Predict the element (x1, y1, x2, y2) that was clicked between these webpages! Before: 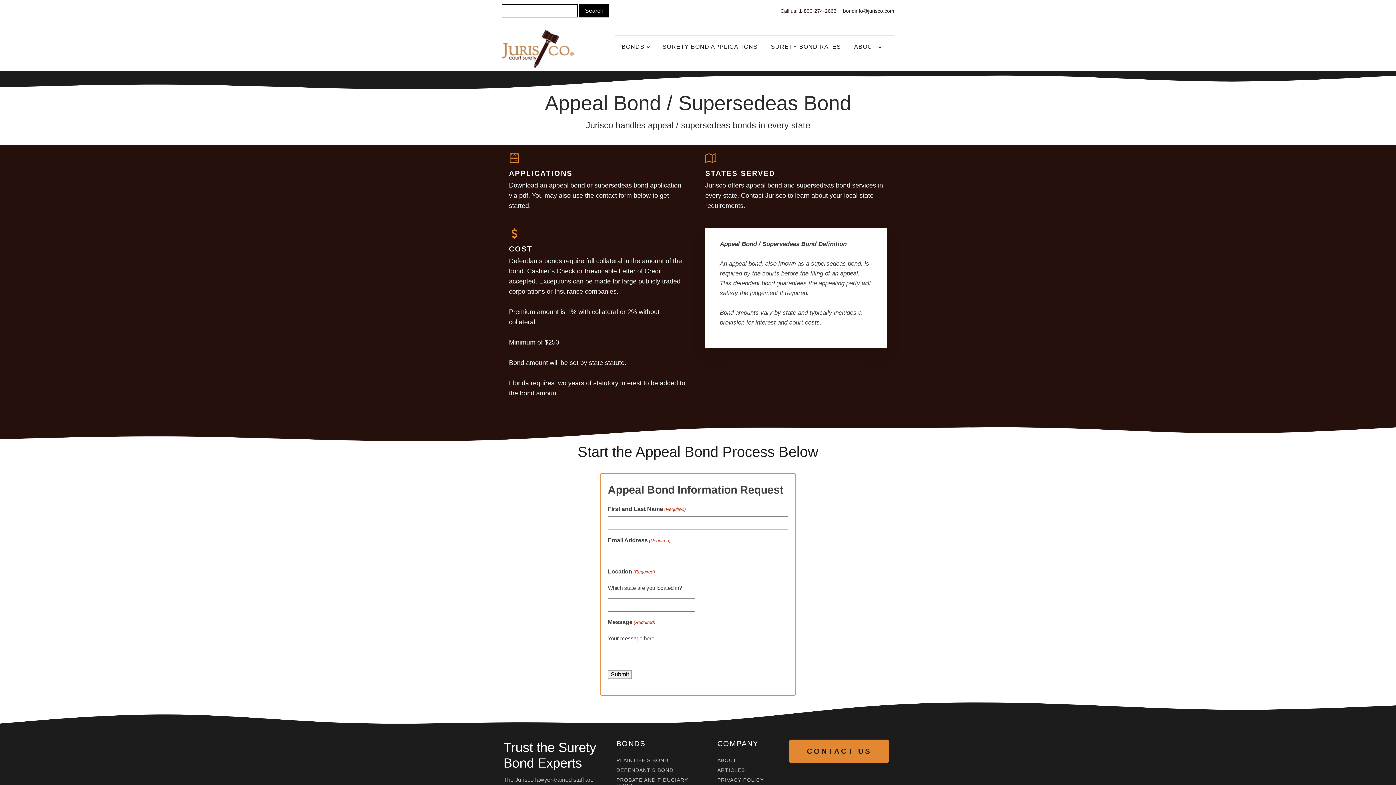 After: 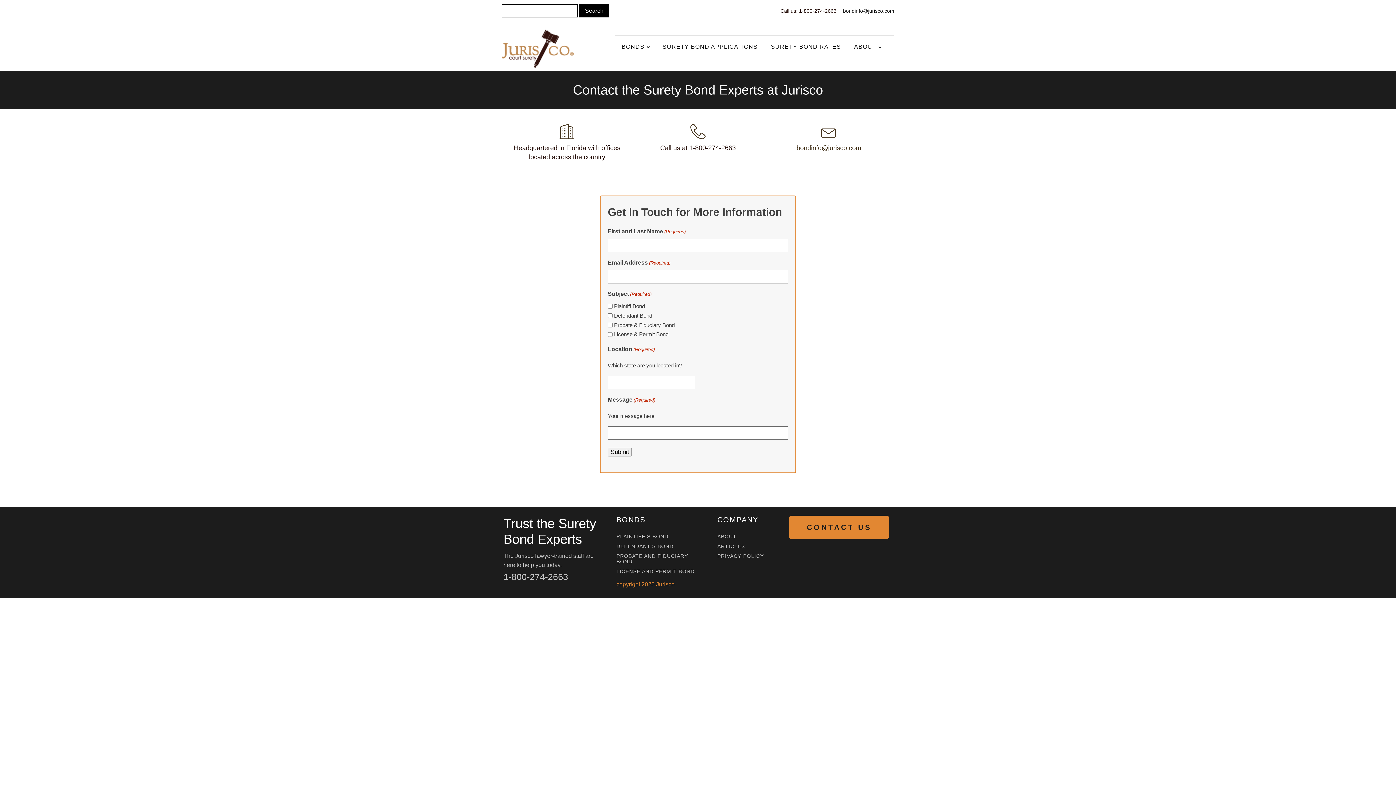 Action: label: CONTACT US bbox: (789, 740, 889, 763)